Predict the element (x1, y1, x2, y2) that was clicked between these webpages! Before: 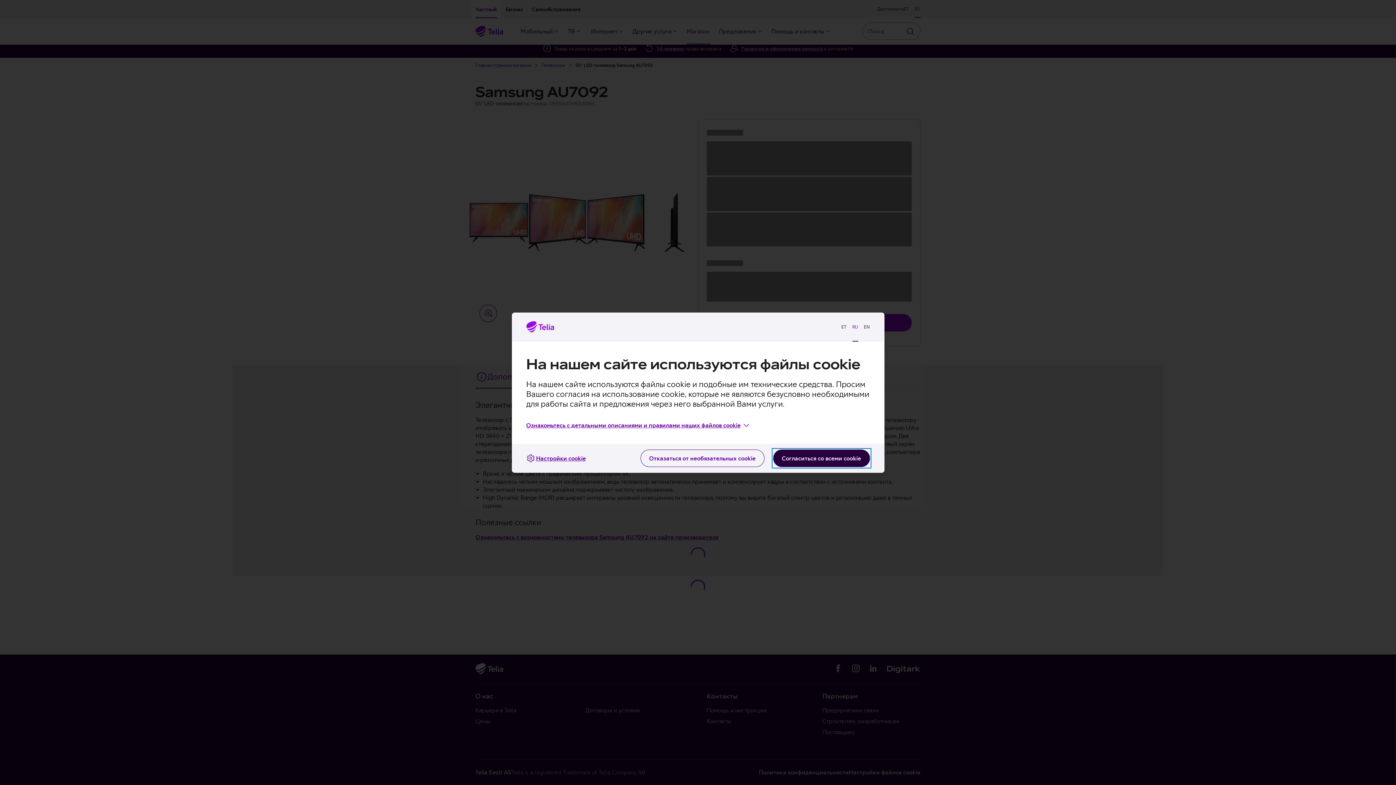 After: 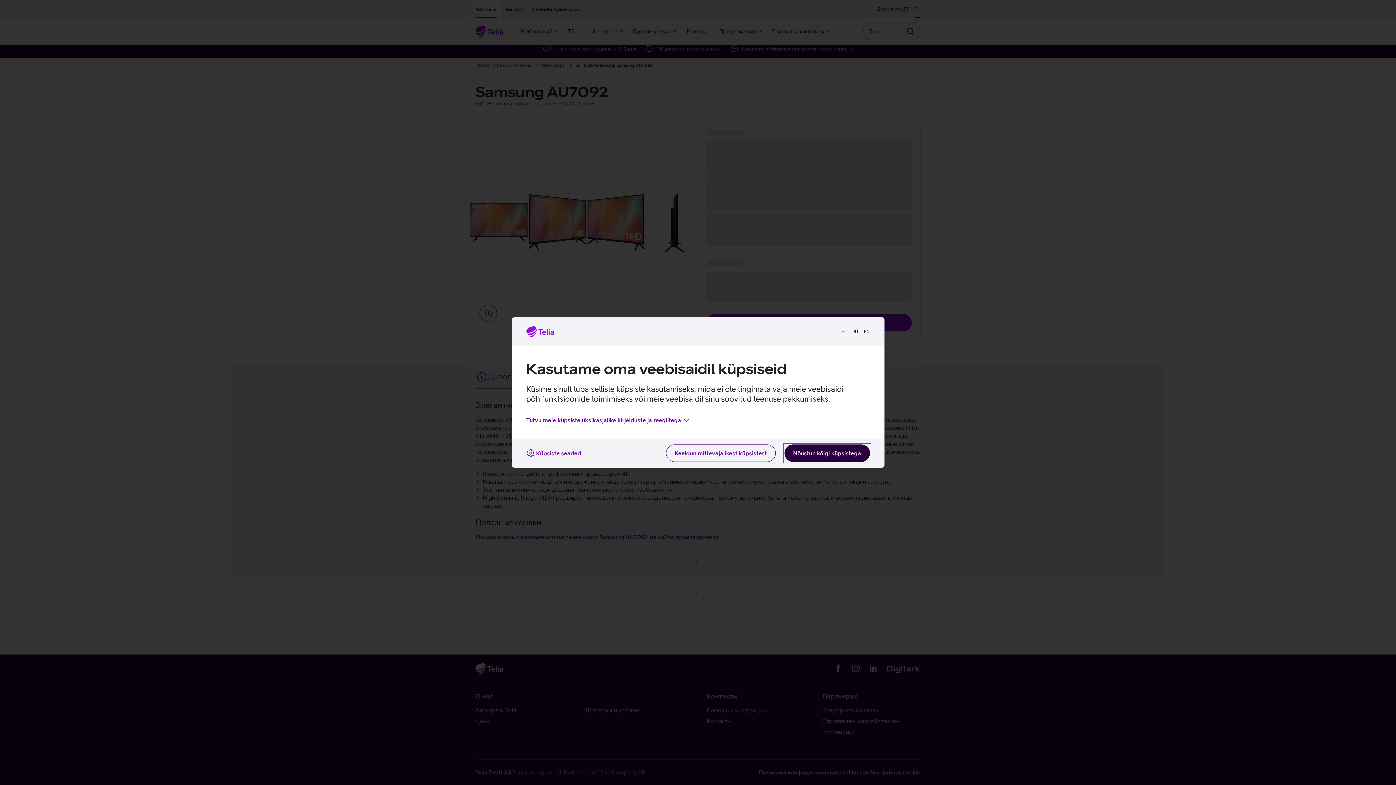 Action: bbox: (838, 318, 849, 335) label: ET